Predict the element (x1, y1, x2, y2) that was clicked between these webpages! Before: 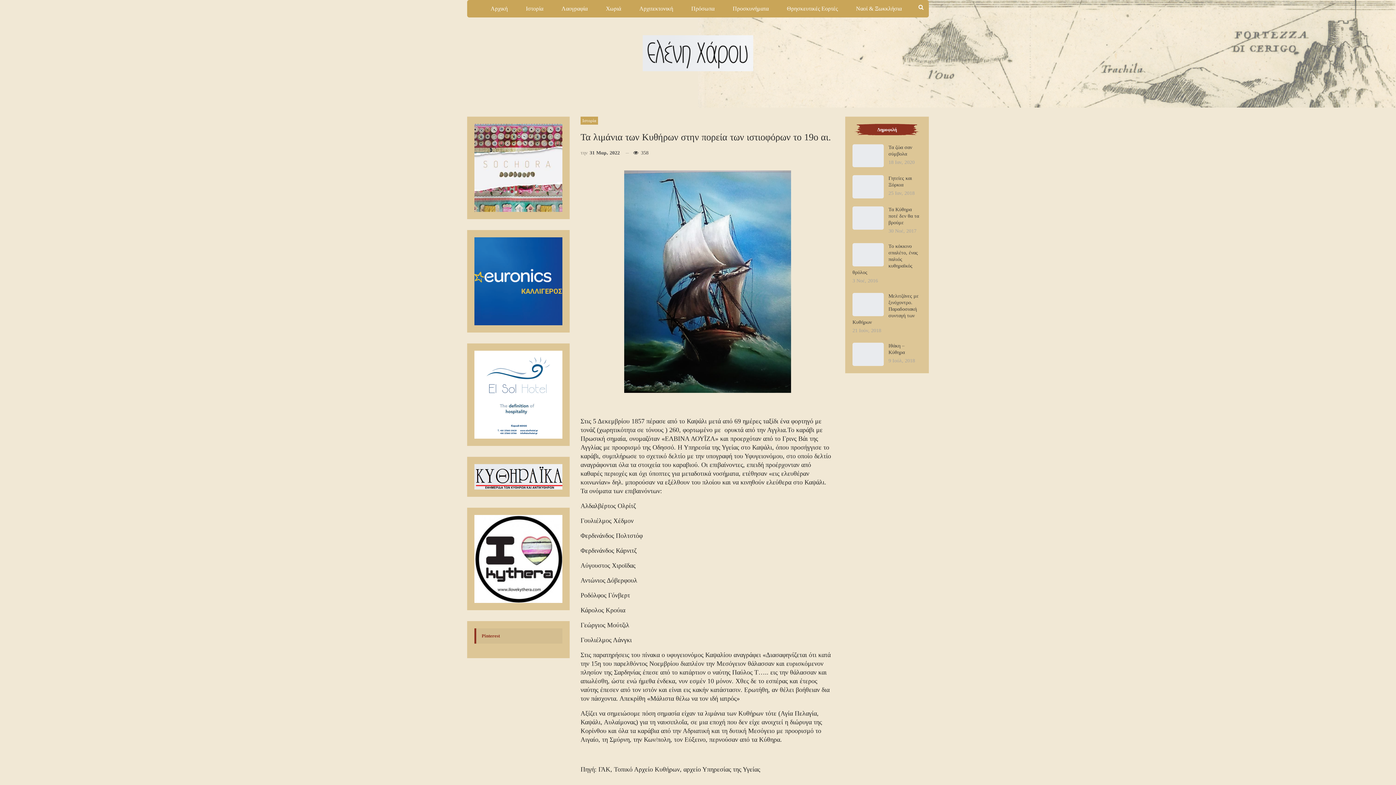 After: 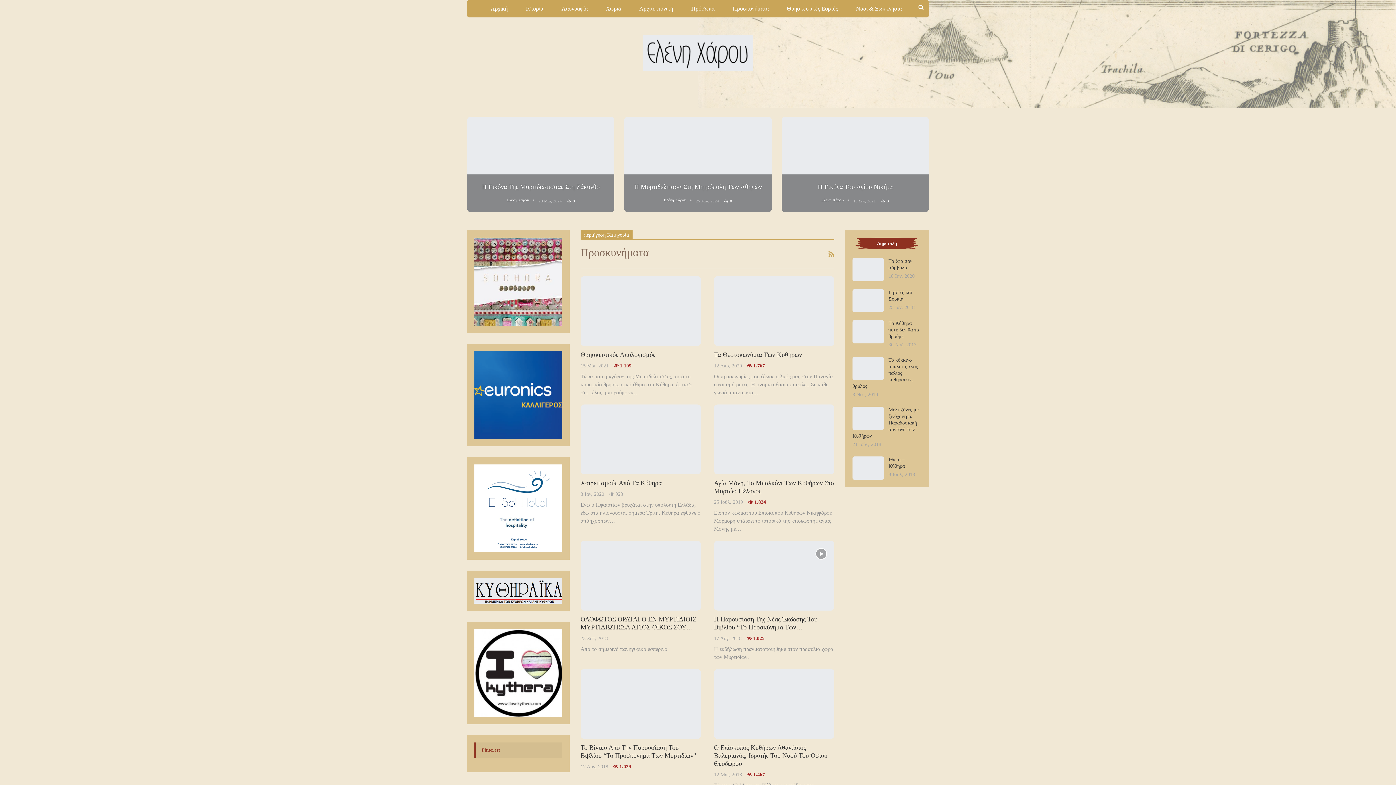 Action: bbox: (725, 0, 776, 17) label: Προσκυνήματα